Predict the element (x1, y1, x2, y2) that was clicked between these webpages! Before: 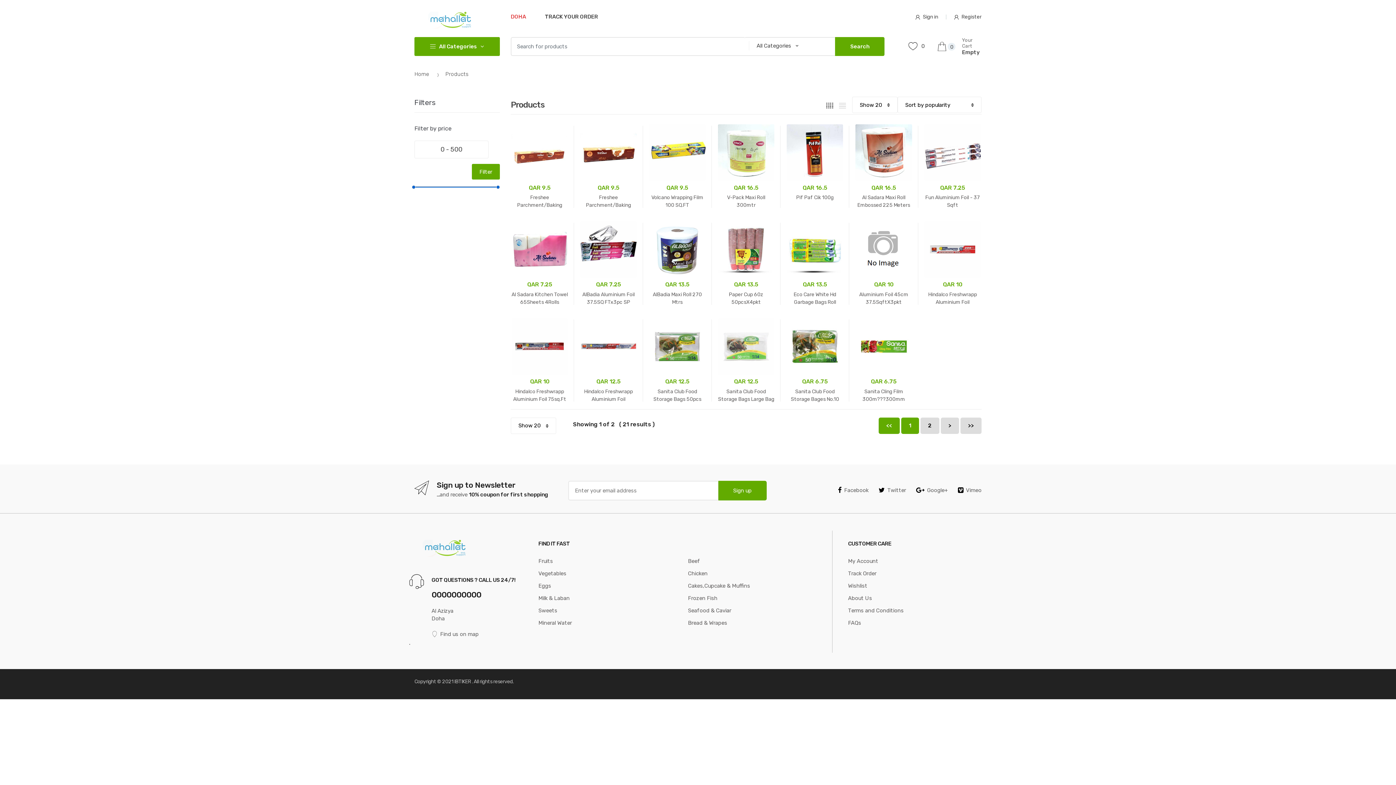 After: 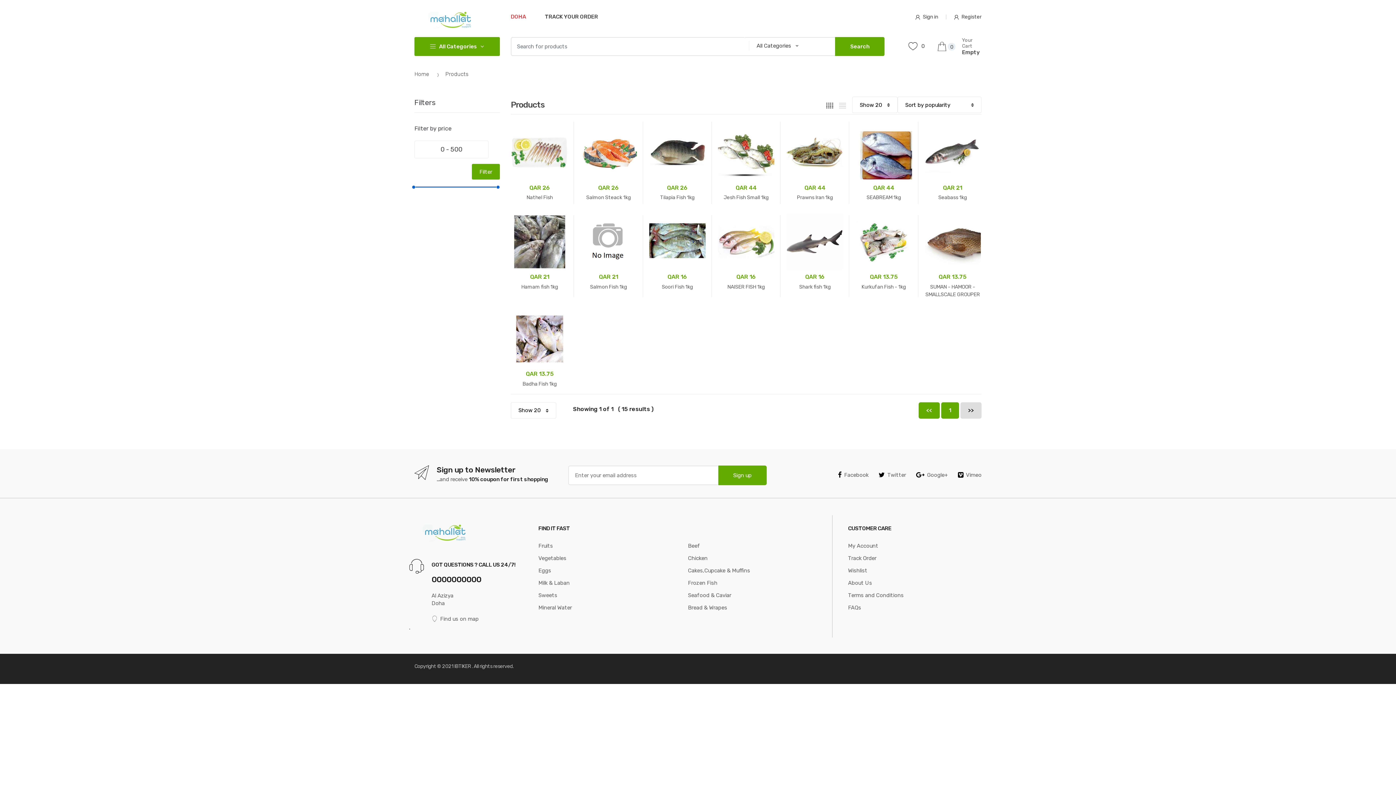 Action: bbox: (688, 604, 731, 616) label: Seafood & Caviar